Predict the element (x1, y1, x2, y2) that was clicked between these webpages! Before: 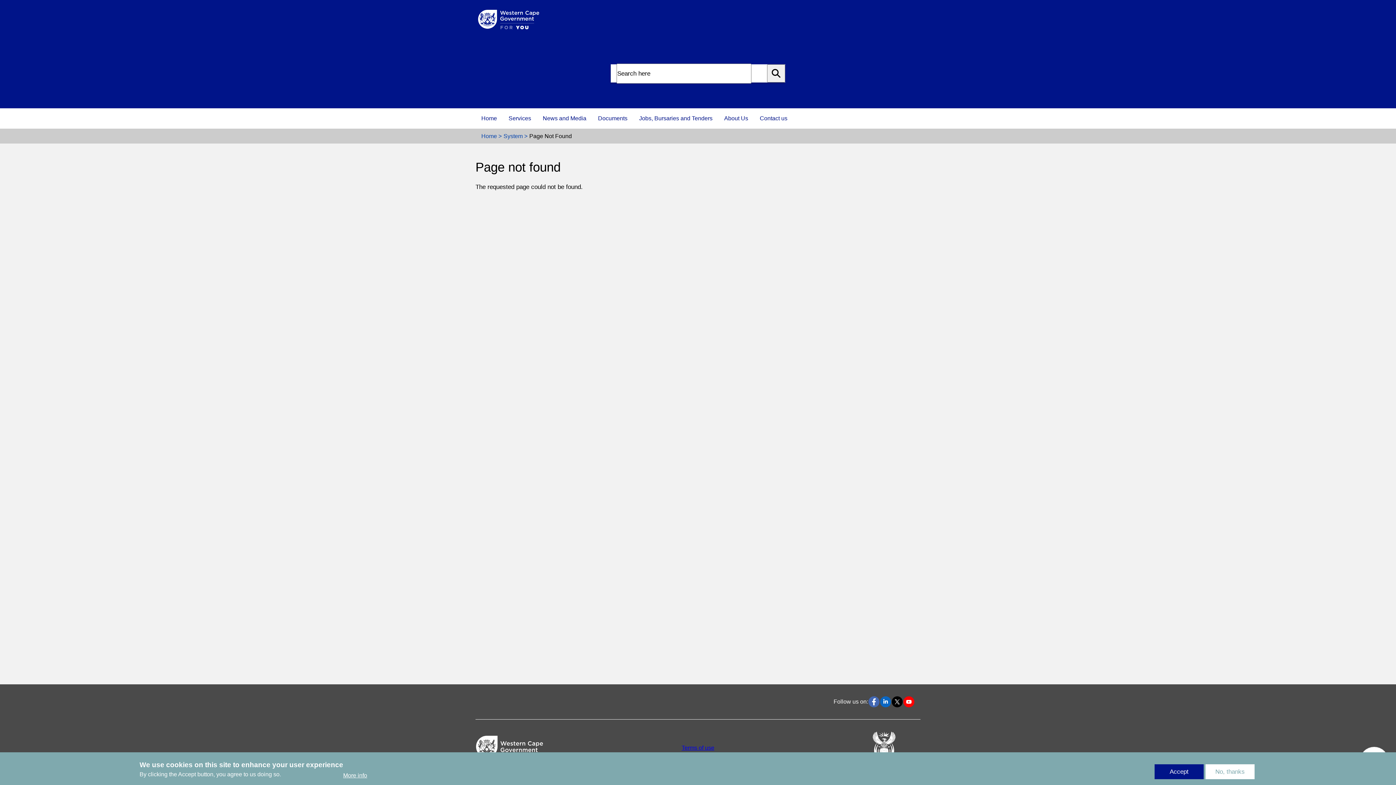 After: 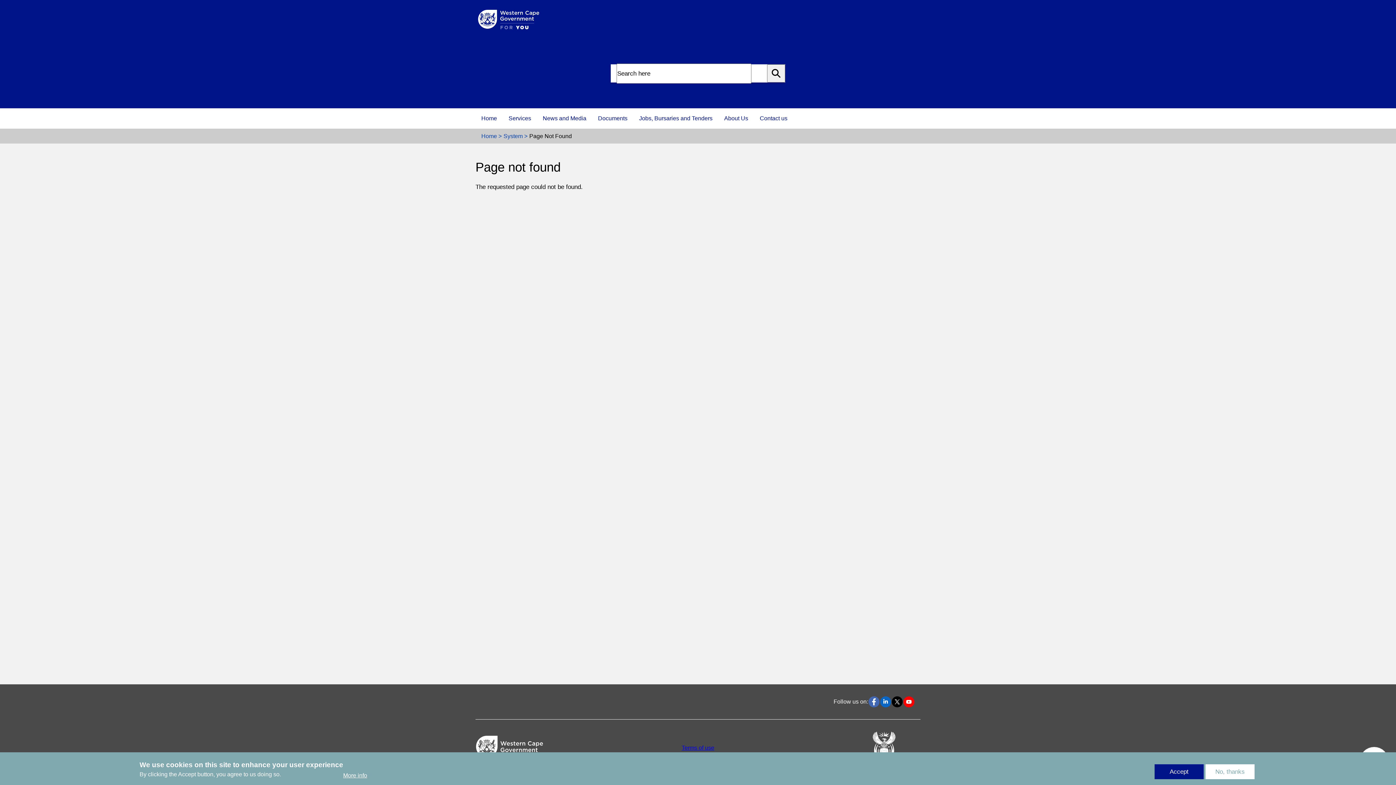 Action: bbox: (903, 698, 914, 704)